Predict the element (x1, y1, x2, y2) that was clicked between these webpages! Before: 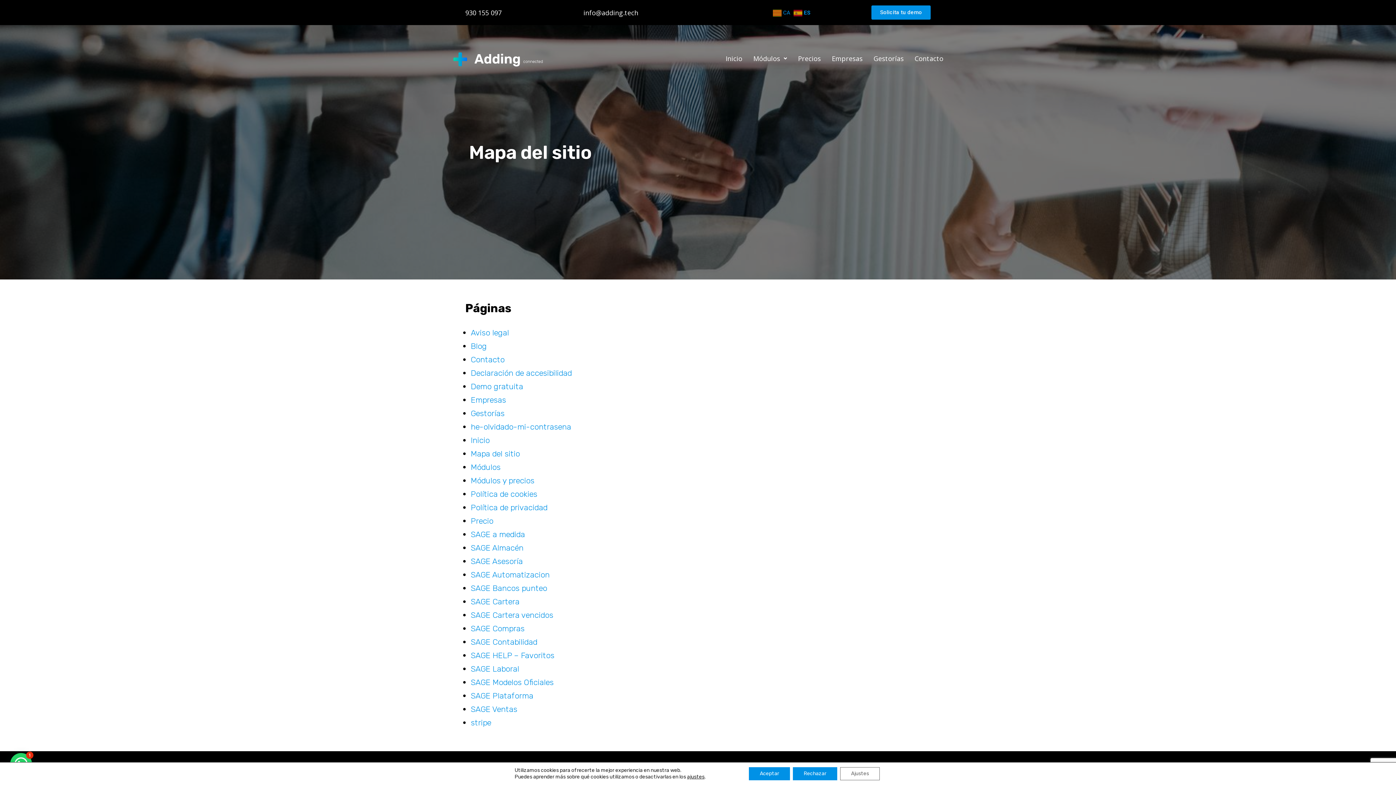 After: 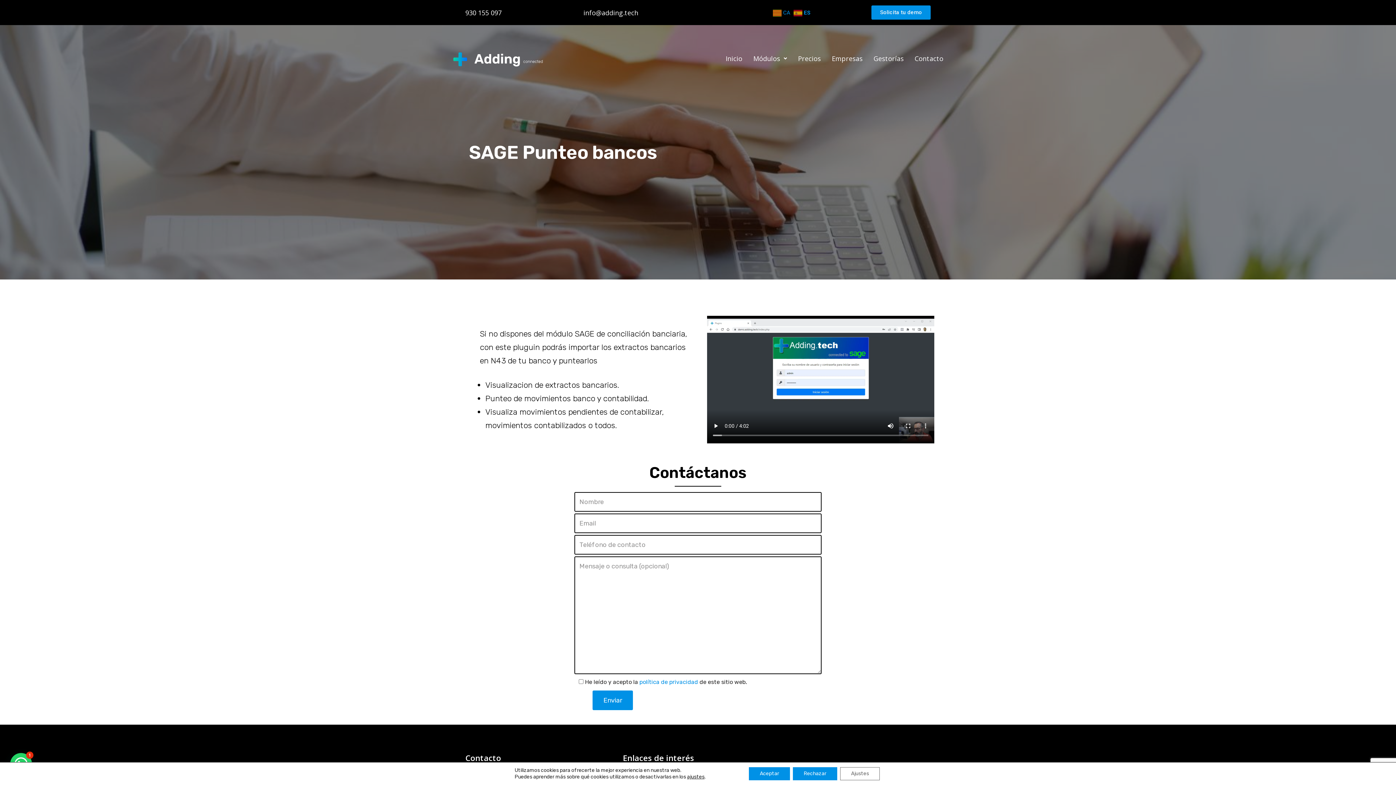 Action: bbox: (470, 583, 547, 593) label: SAGE Bancos punteo